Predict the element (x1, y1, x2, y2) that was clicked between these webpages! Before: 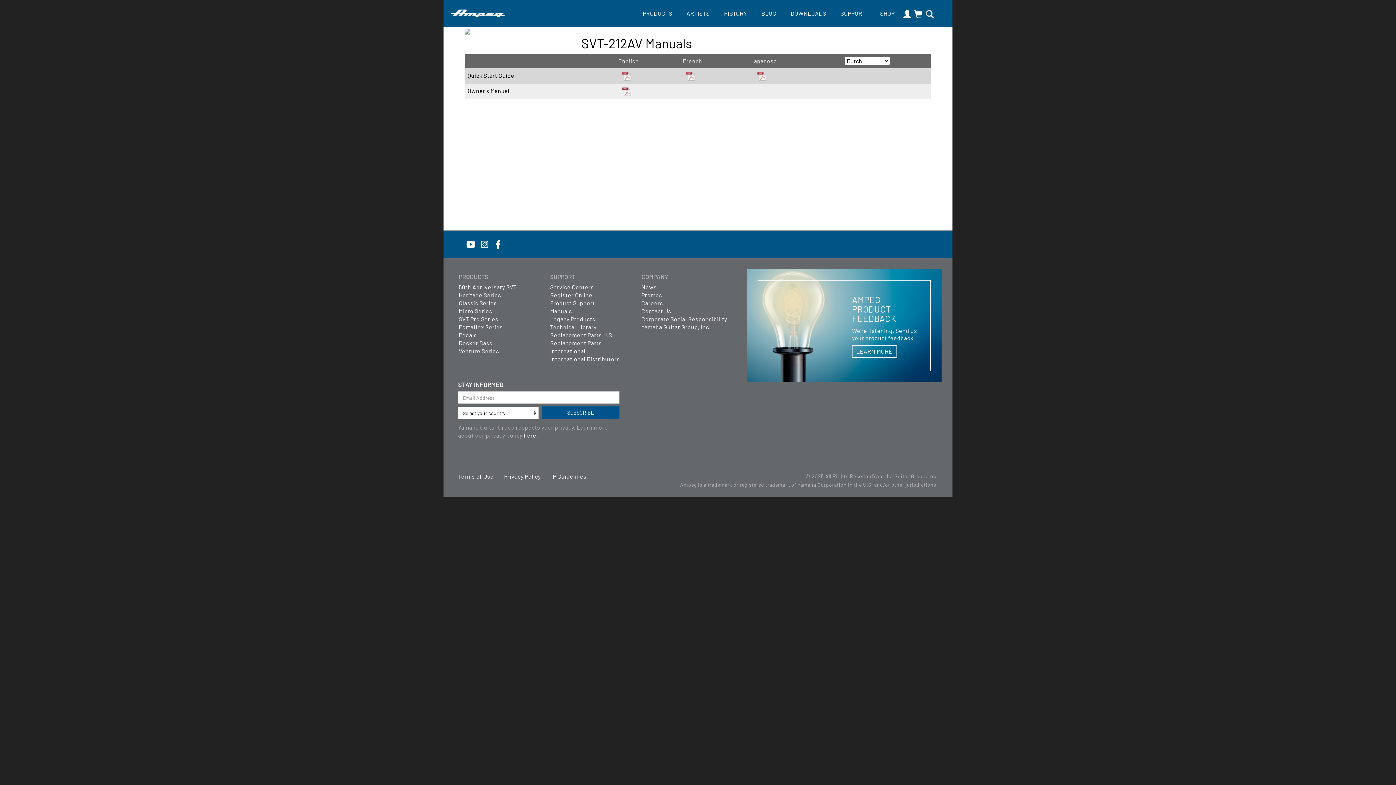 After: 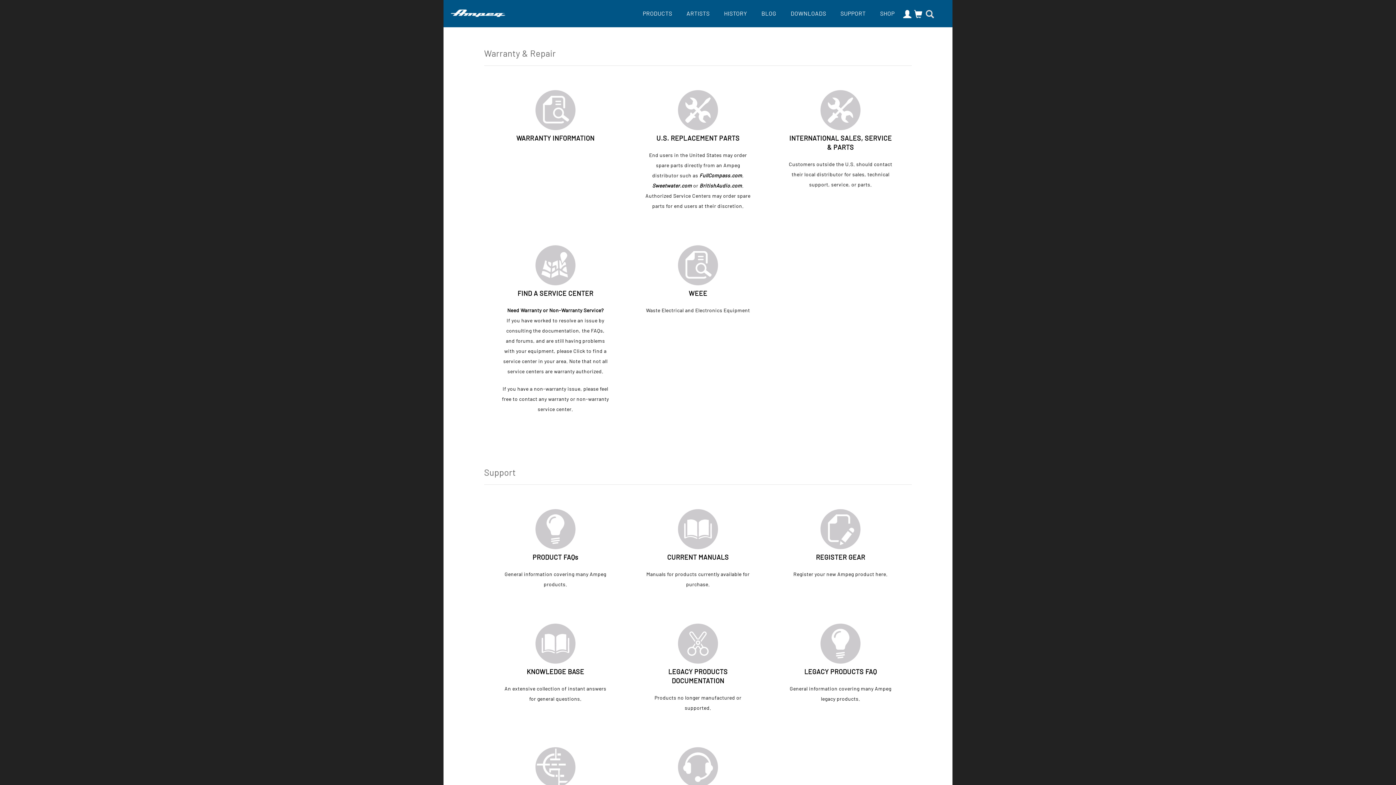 Action: label: SUPPORT bbox: (837, 9, 869, 16)